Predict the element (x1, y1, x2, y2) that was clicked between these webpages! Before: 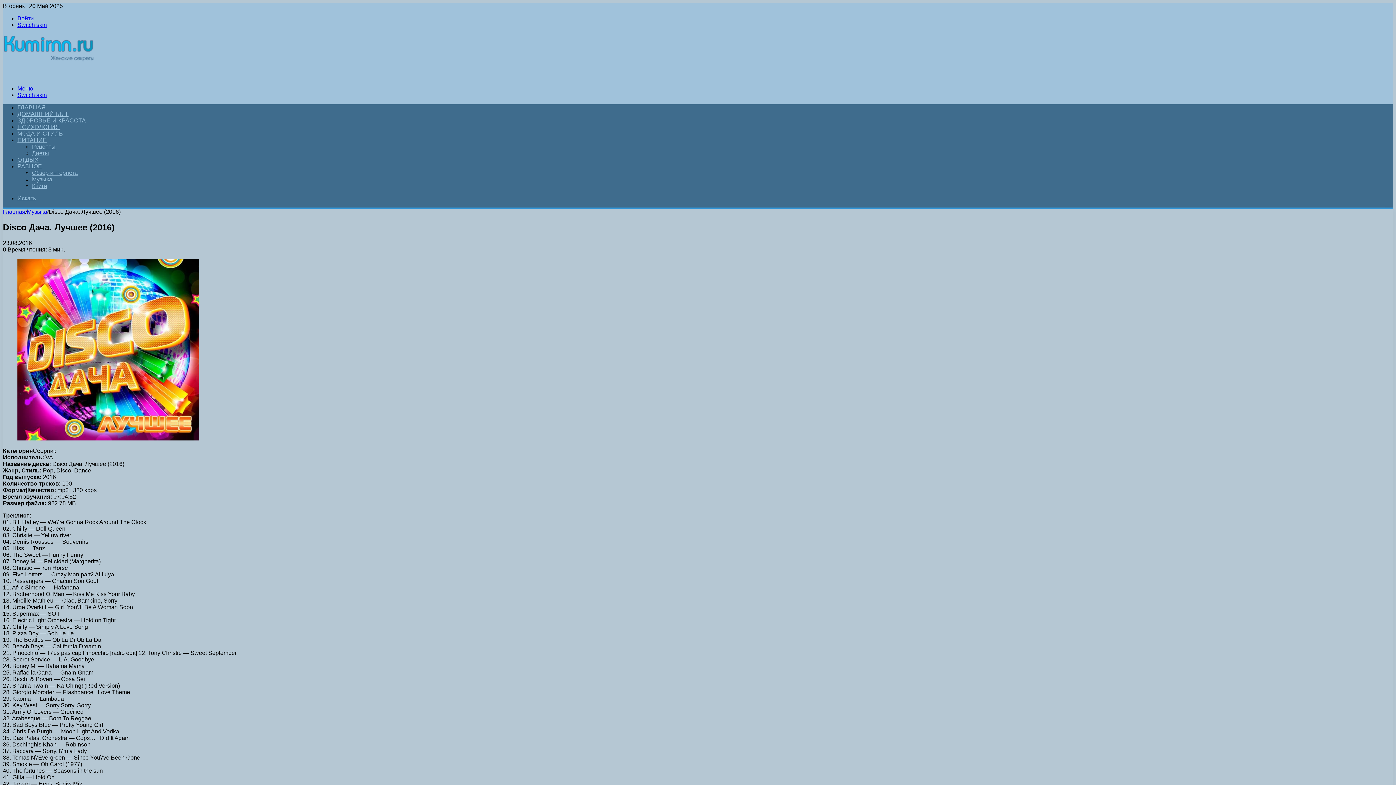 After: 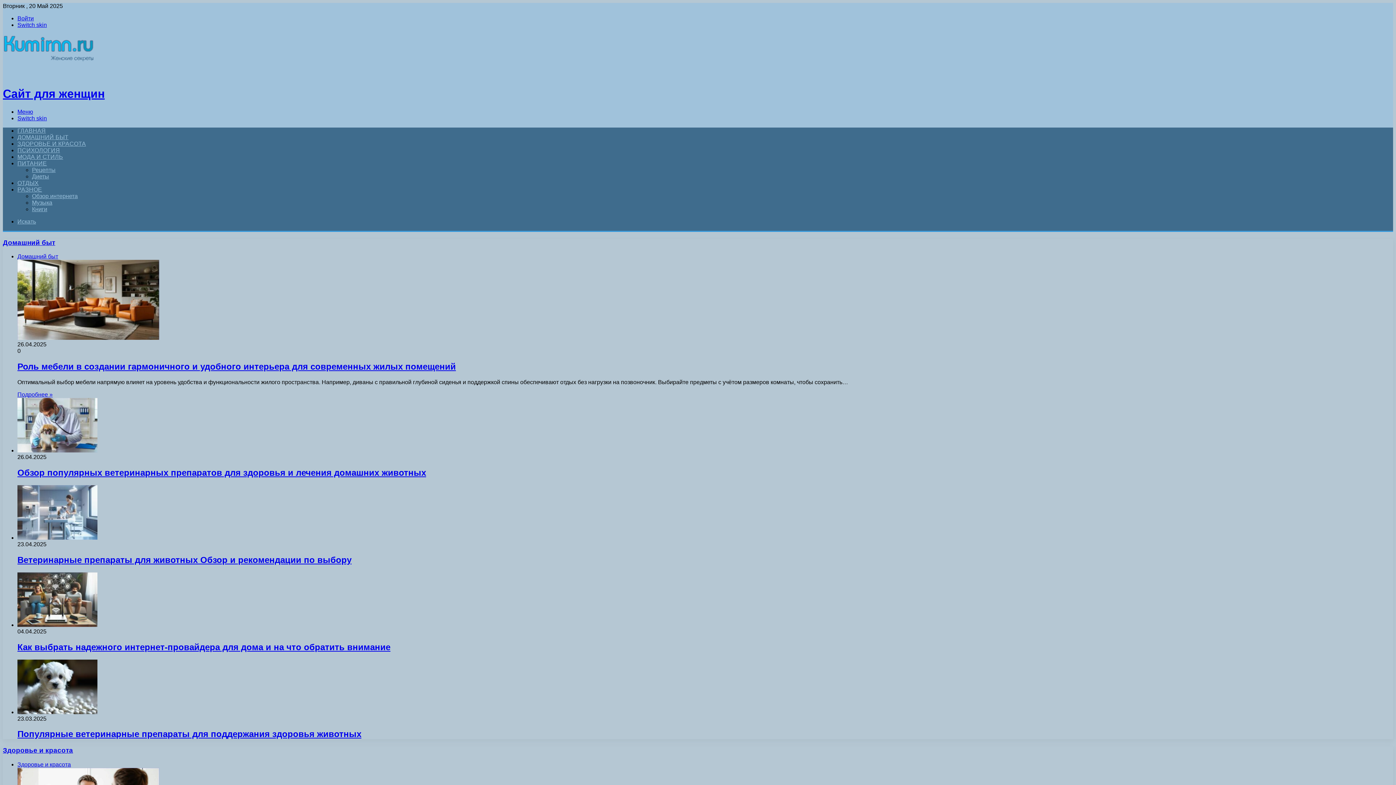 Action: bbox: (17, 104, 45, 110) label: ГЛАВНАЯ